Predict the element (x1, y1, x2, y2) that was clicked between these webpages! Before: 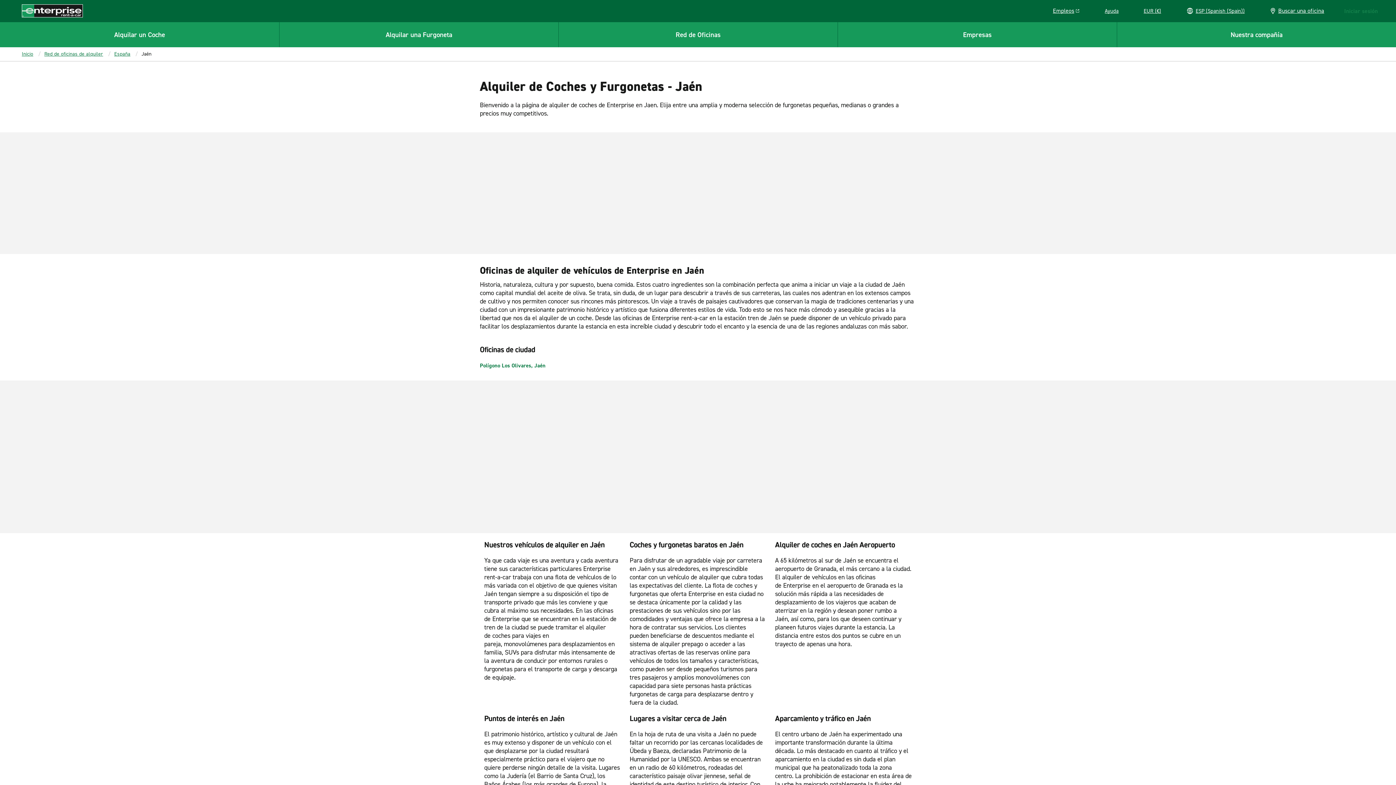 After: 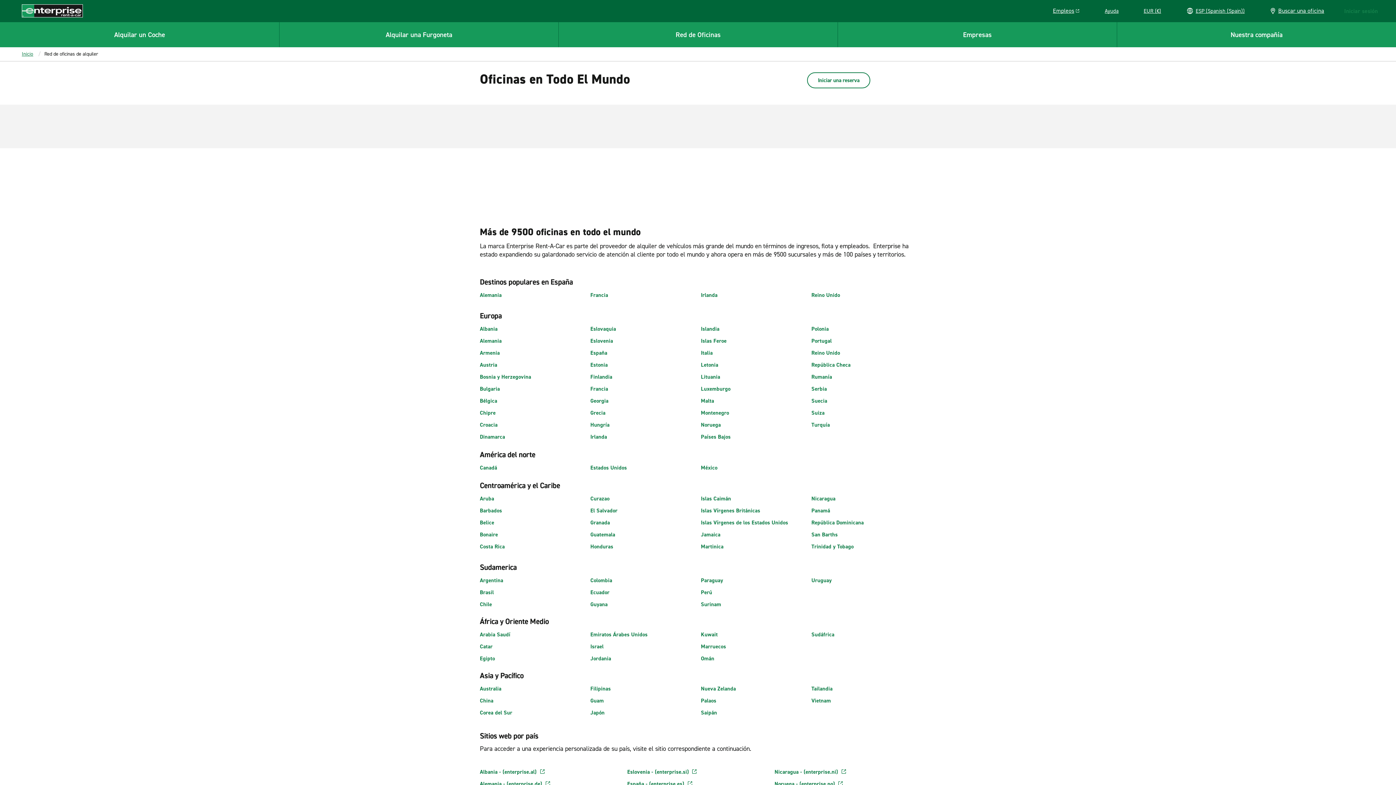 Action: bbox: (44, 50, 103, 57) label: Red de oficinas de alquiler